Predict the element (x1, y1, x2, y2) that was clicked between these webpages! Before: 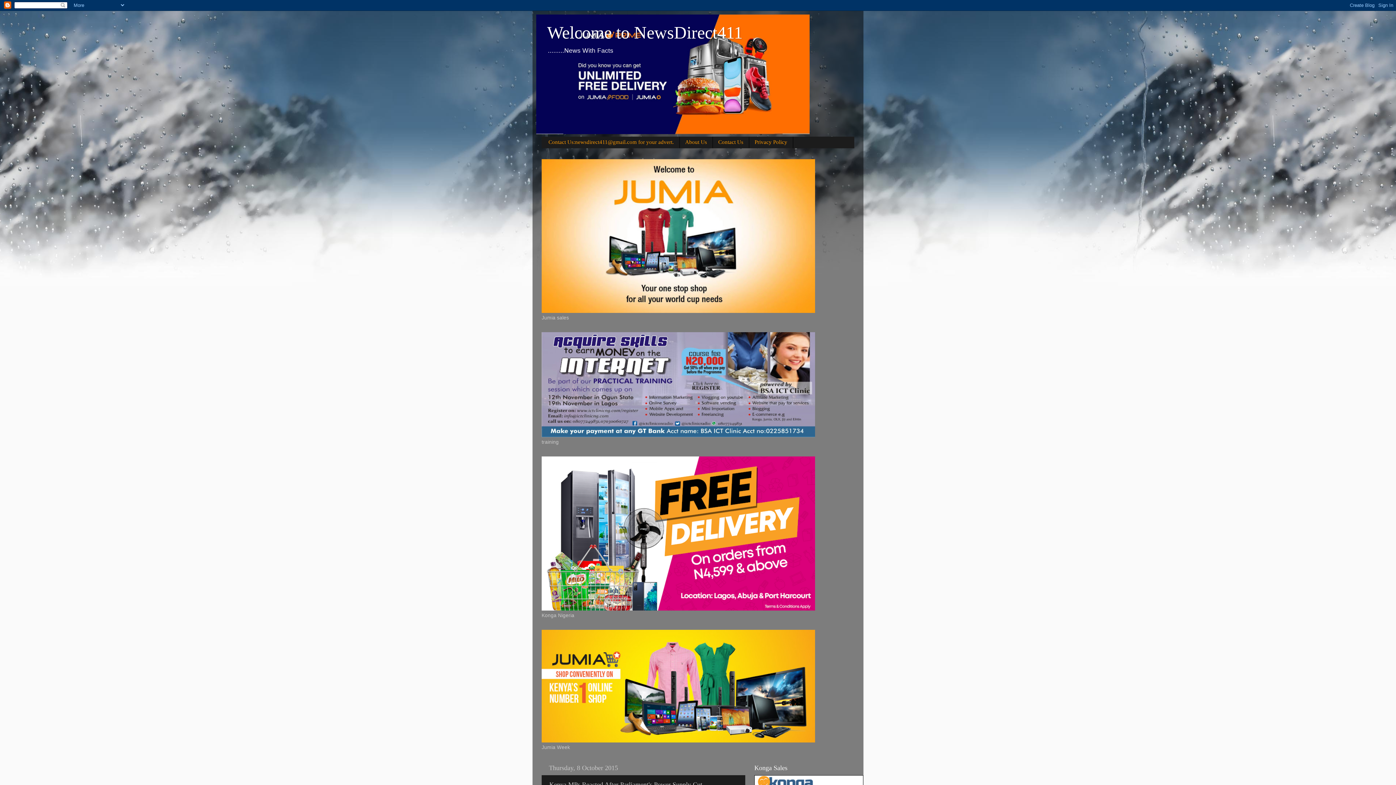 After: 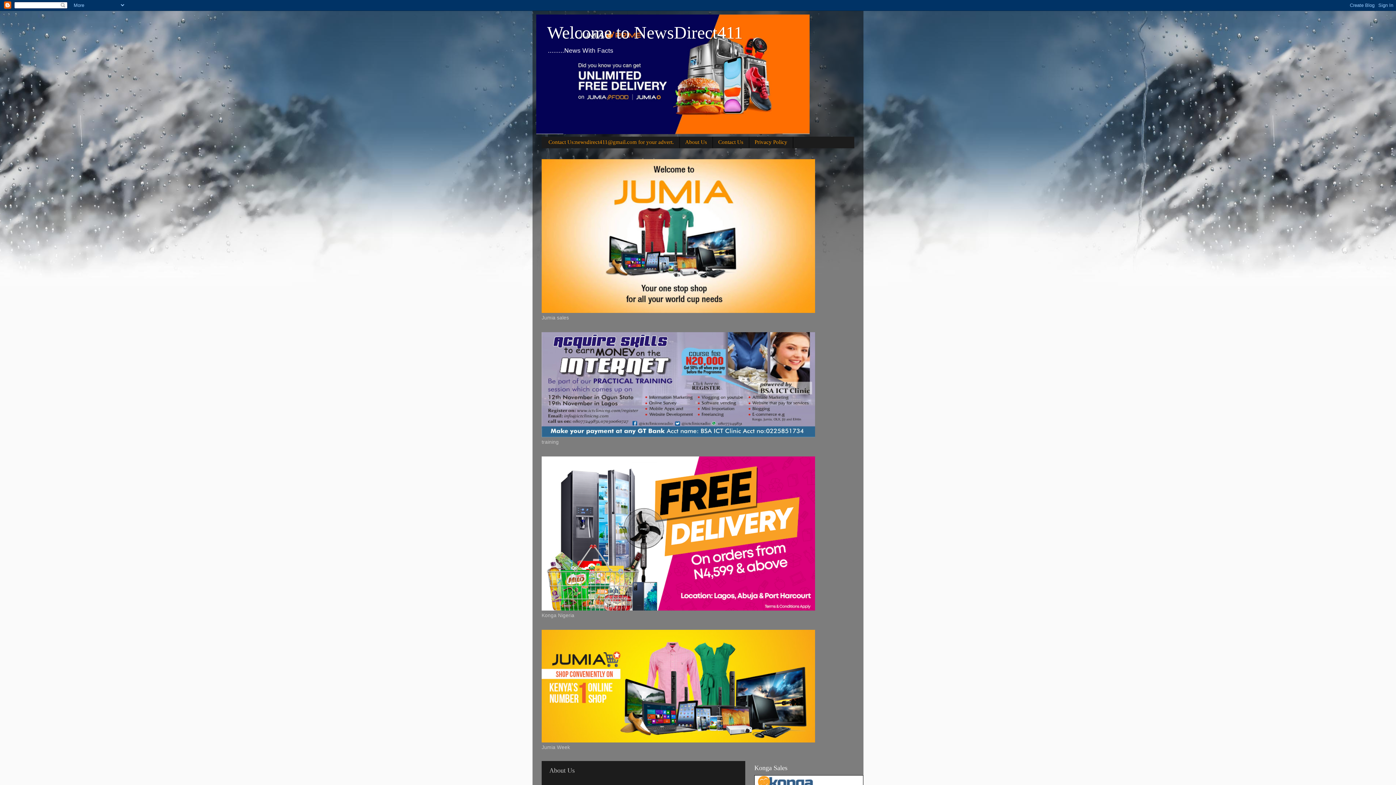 Action: label: About Us bbox: (679, 136, 713, 148)